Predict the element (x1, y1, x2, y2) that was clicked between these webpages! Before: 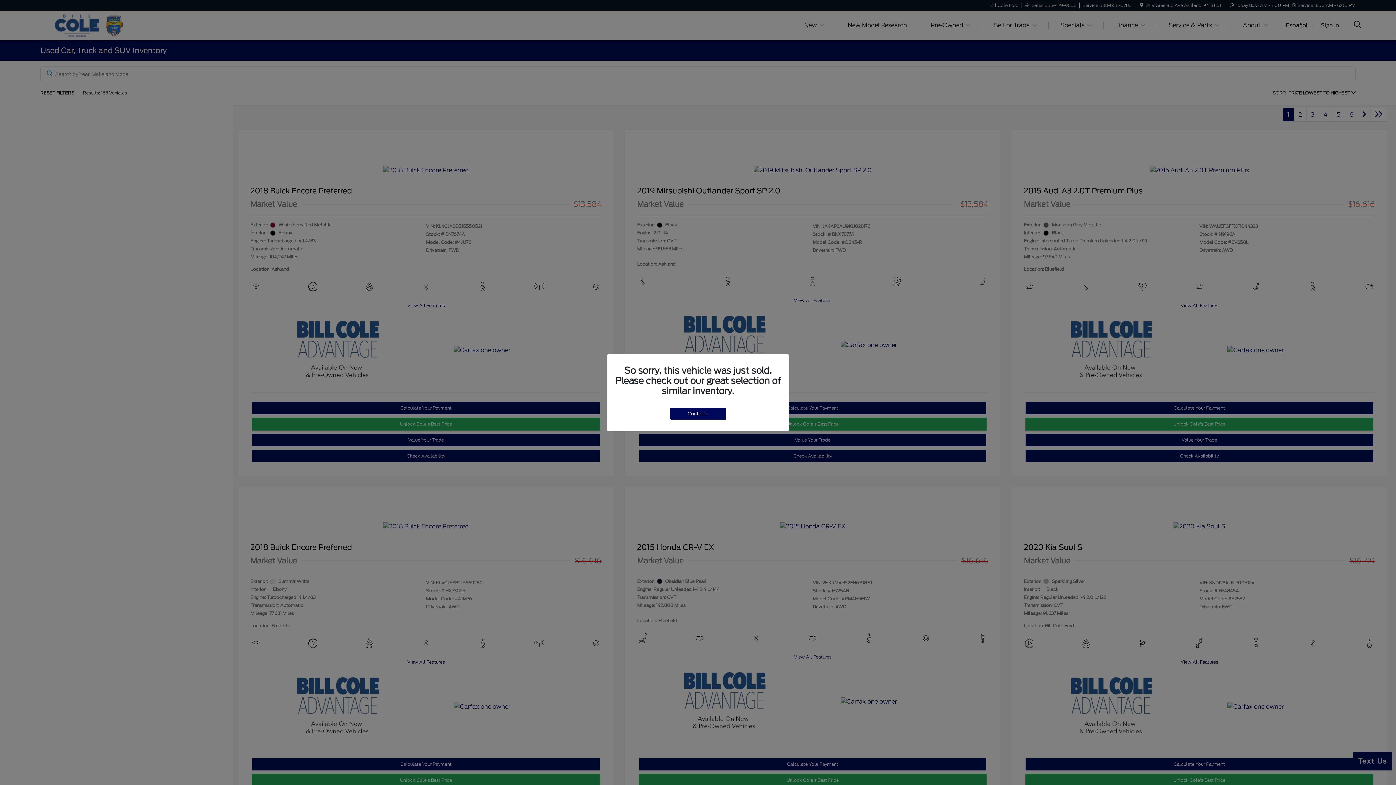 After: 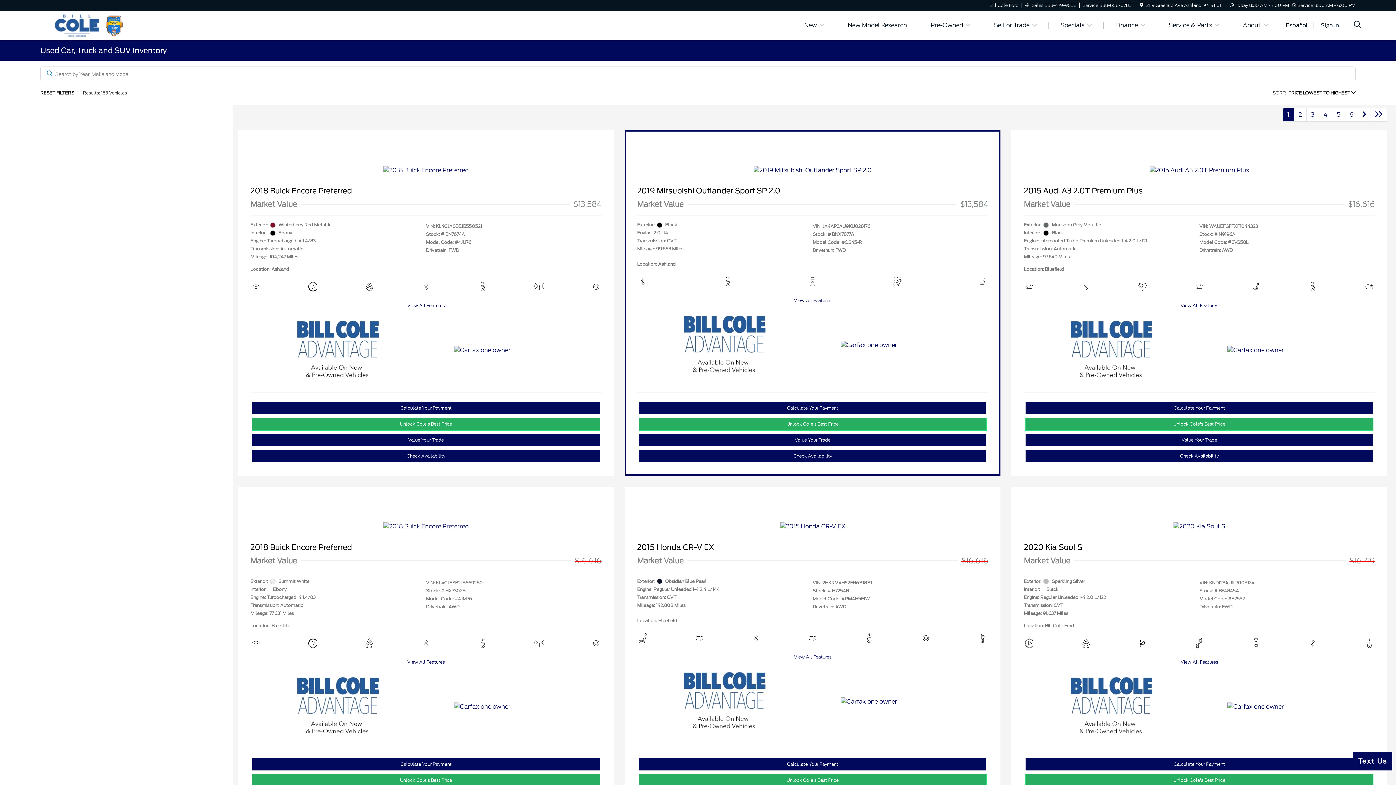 Action: bbox: (670, 407, 726, 419) label: Continue